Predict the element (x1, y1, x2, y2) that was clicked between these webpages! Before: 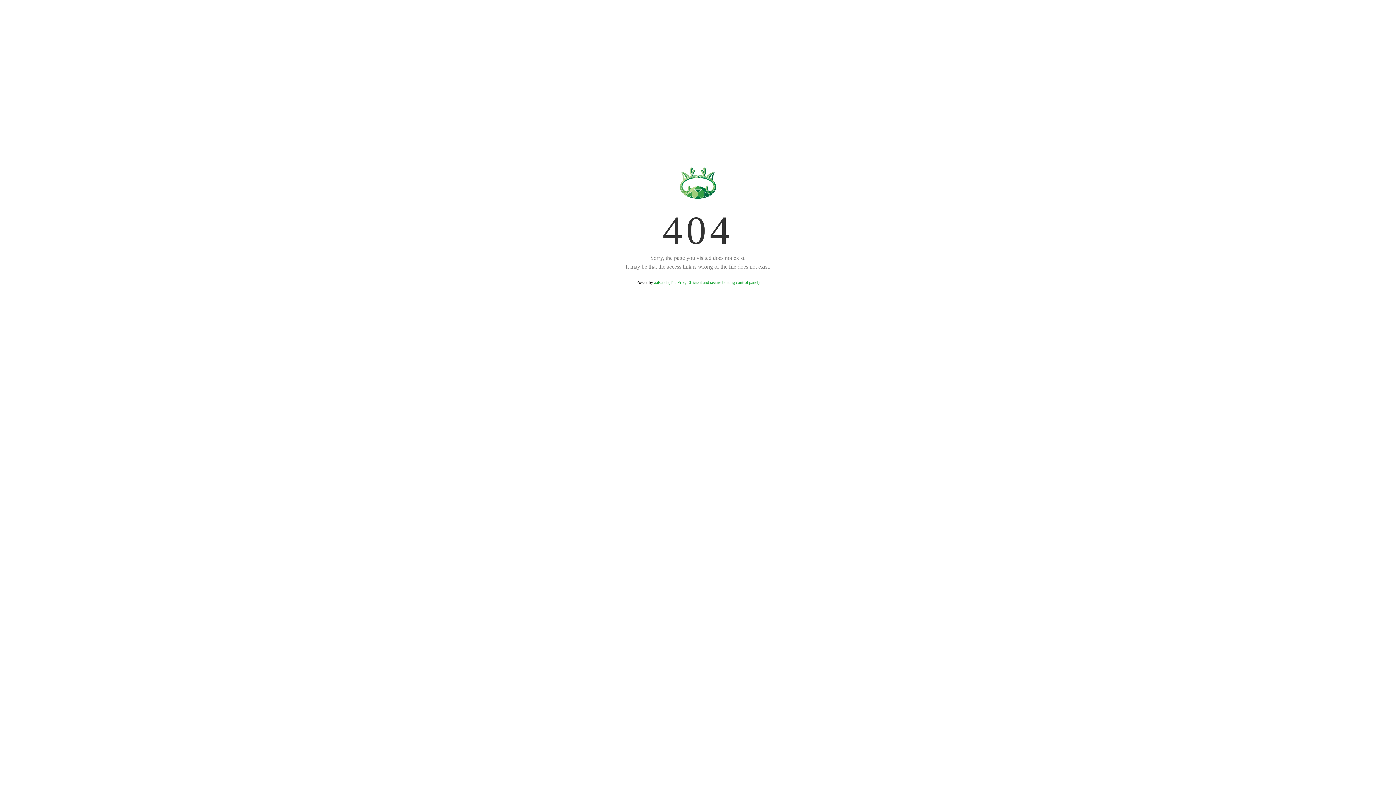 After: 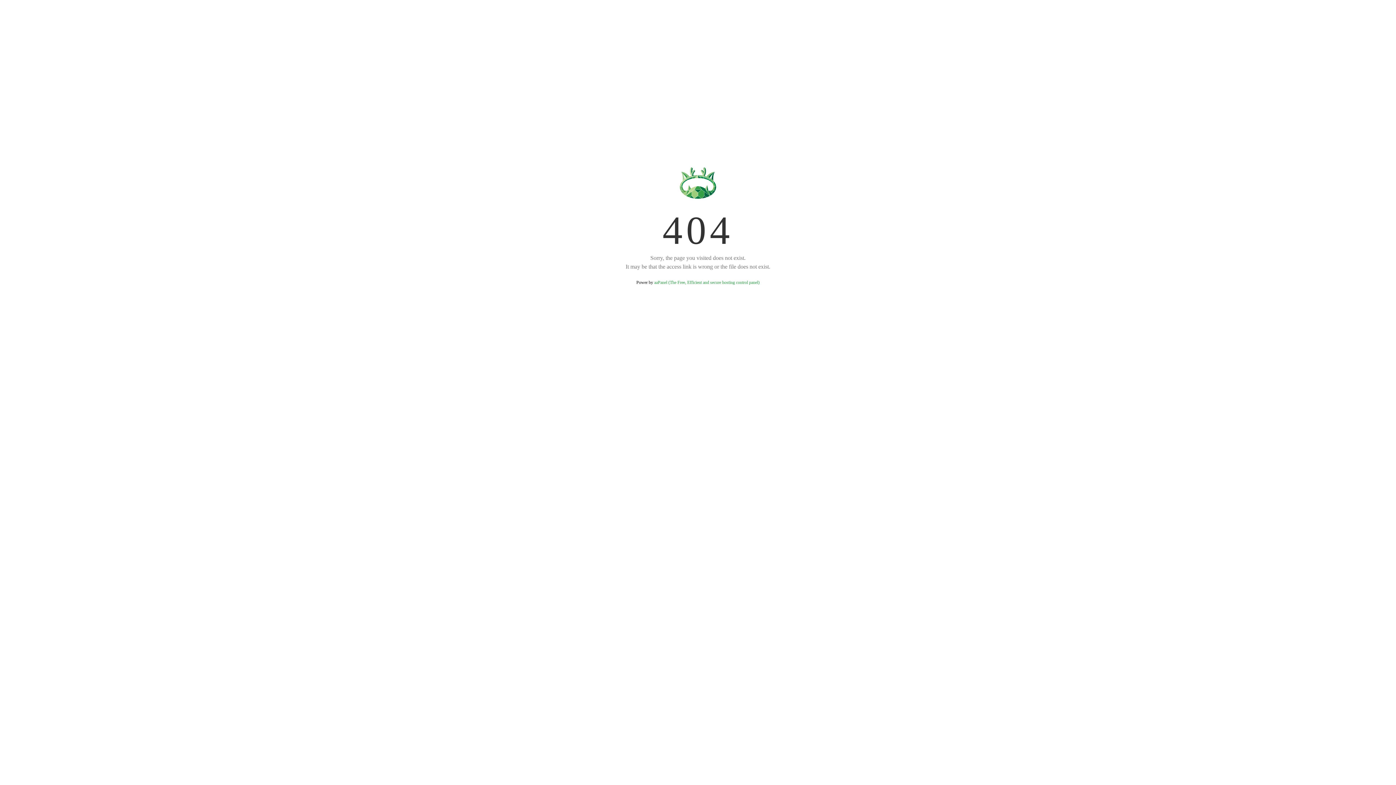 Action: bbox: (654, 280, 759, 285) label: aaPanel (The Free, Efficient and secure hosting control panel)